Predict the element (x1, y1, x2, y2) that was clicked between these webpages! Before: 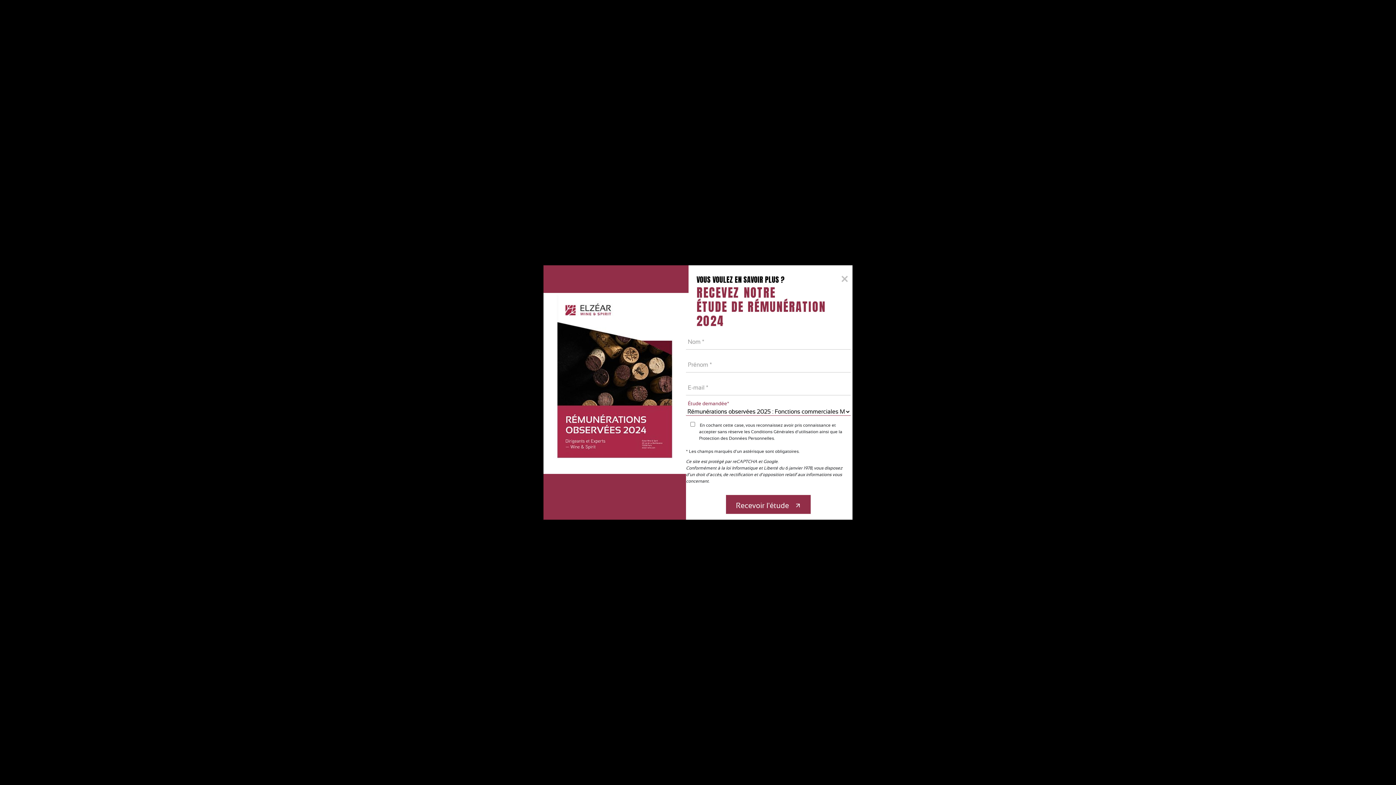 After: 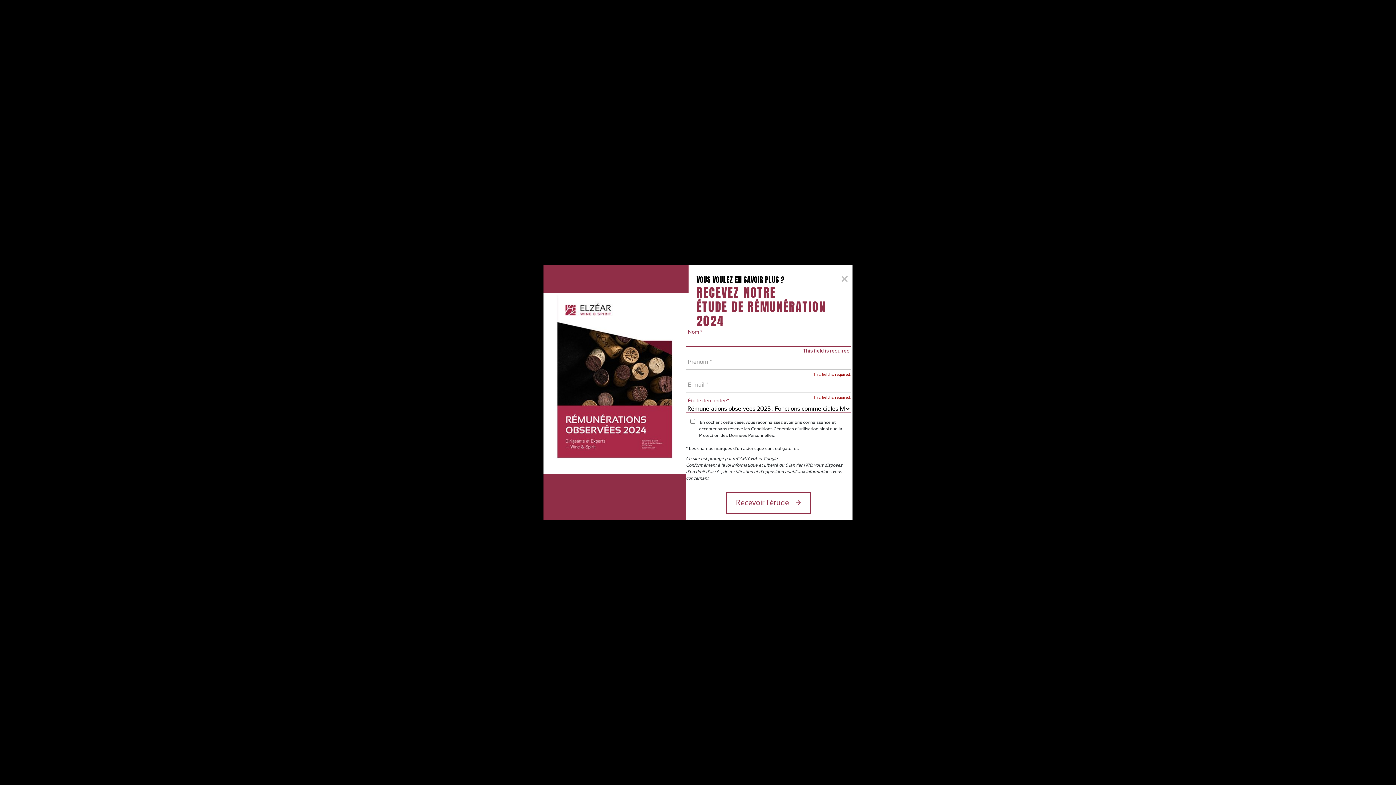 Action: bbox: (726, 495, 810, 516) label: Recevoir l'étude